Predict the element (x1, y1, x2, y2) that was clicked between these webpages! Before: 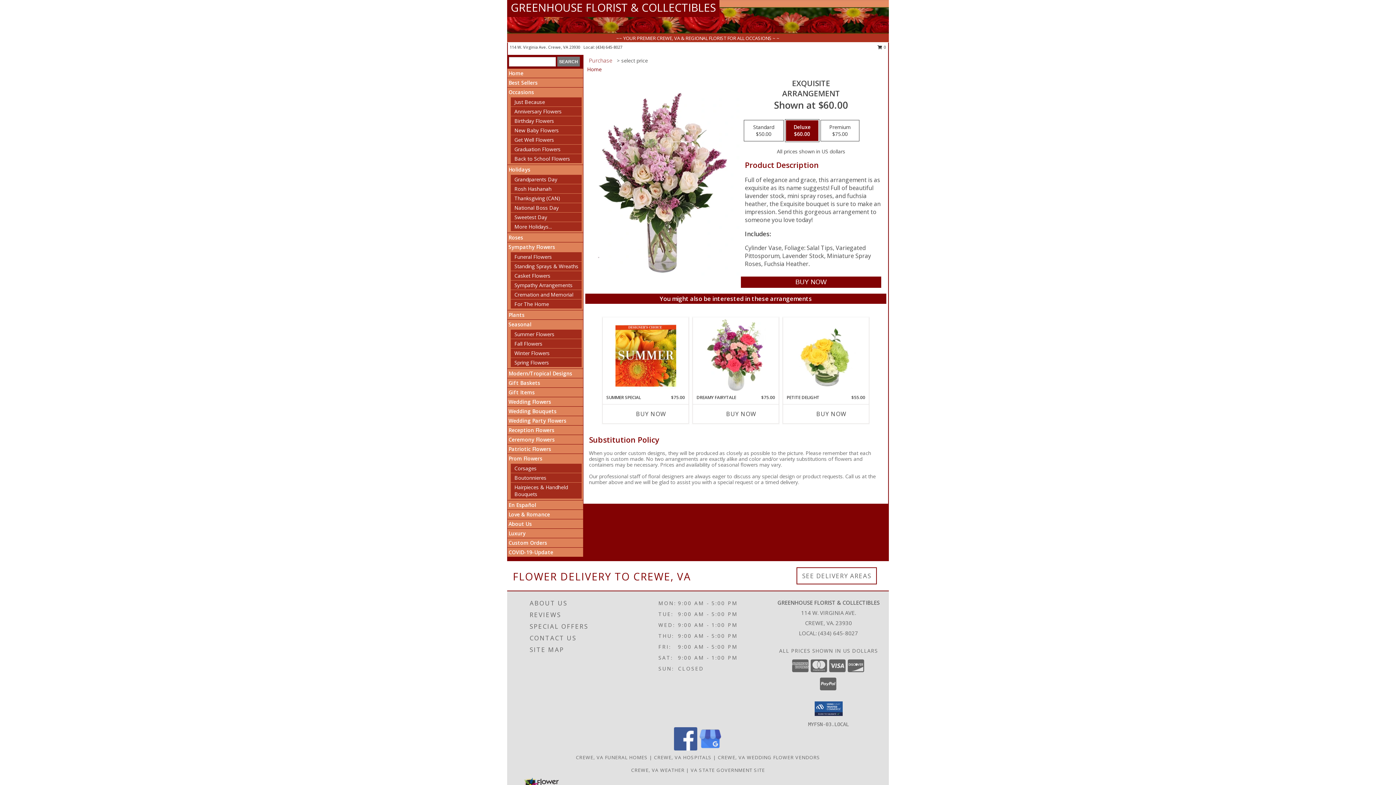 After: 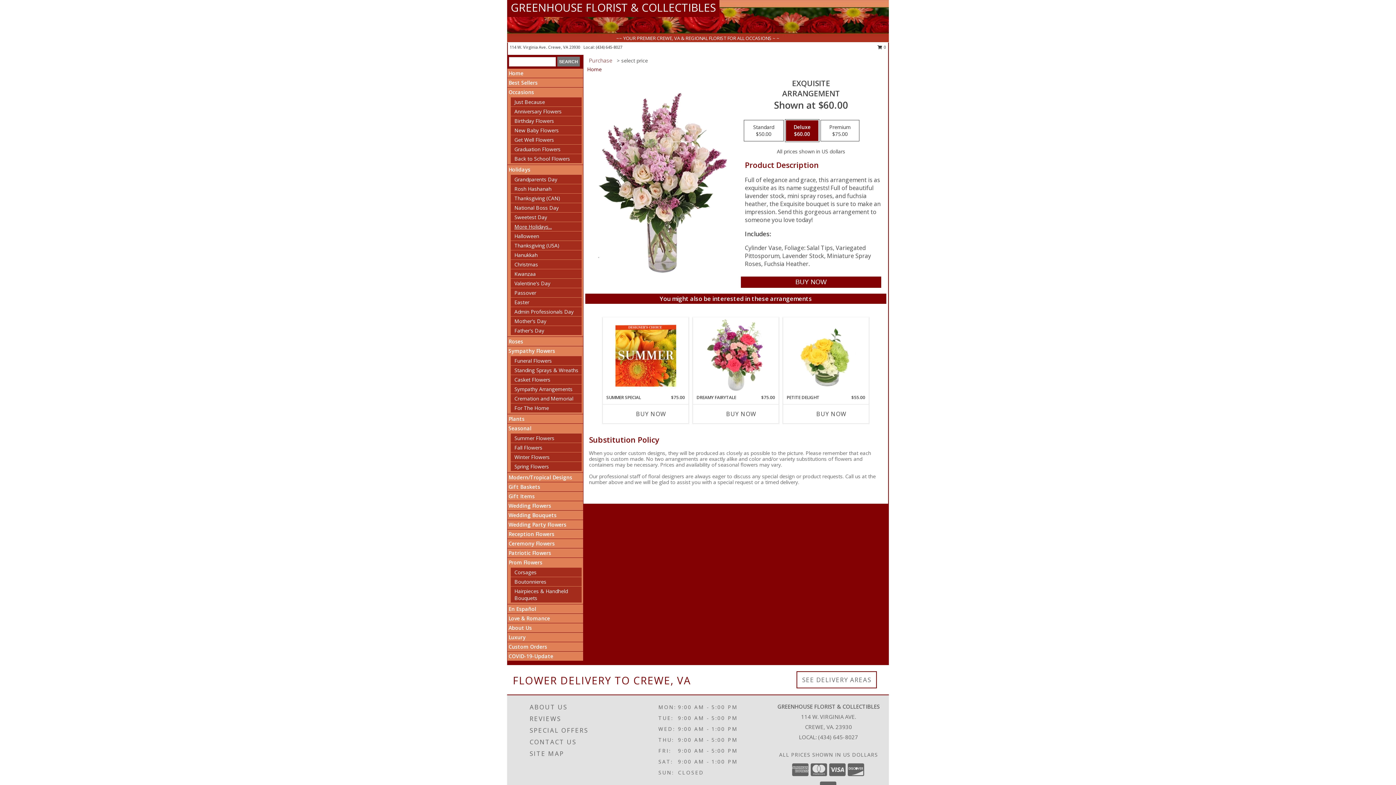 Action: bbox: (514, 223, 552, 230) label: More Holidays...